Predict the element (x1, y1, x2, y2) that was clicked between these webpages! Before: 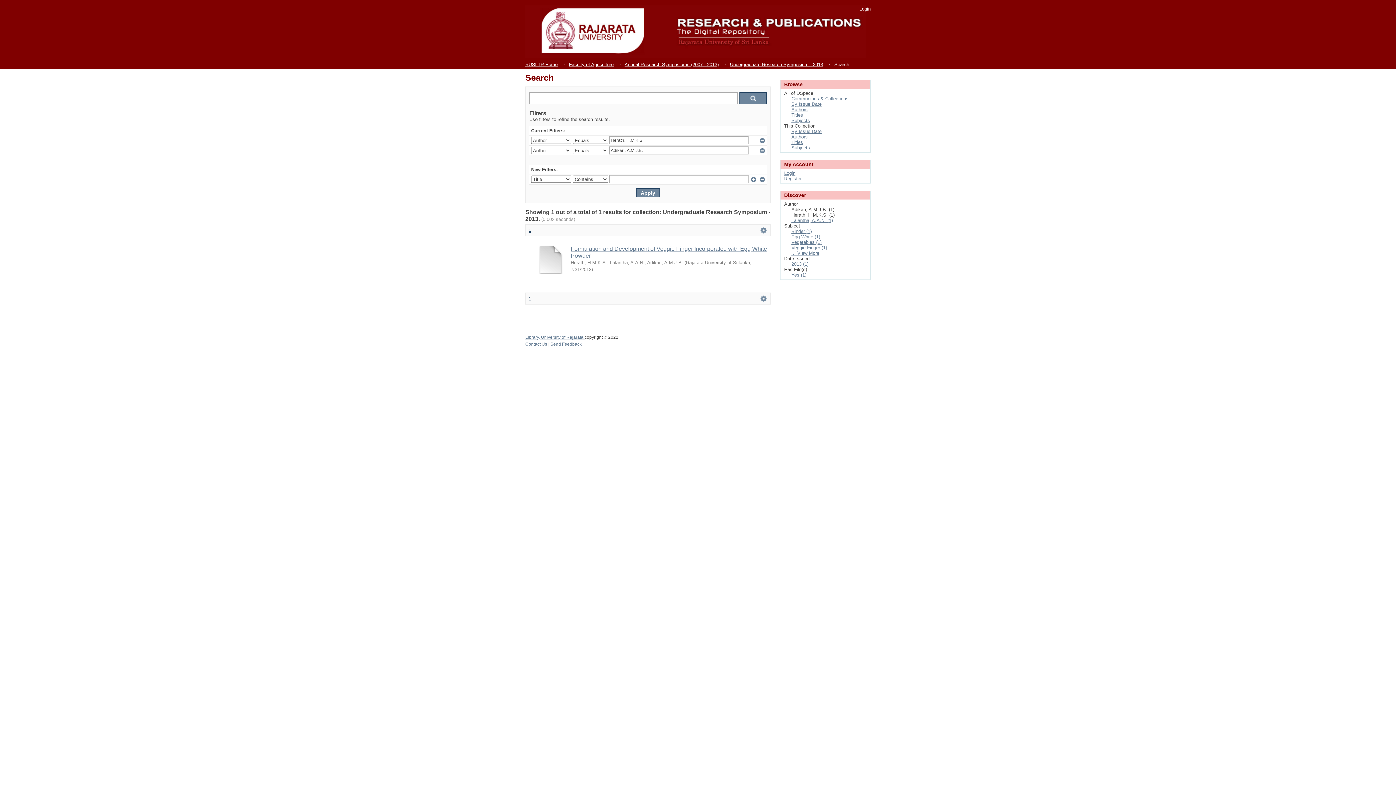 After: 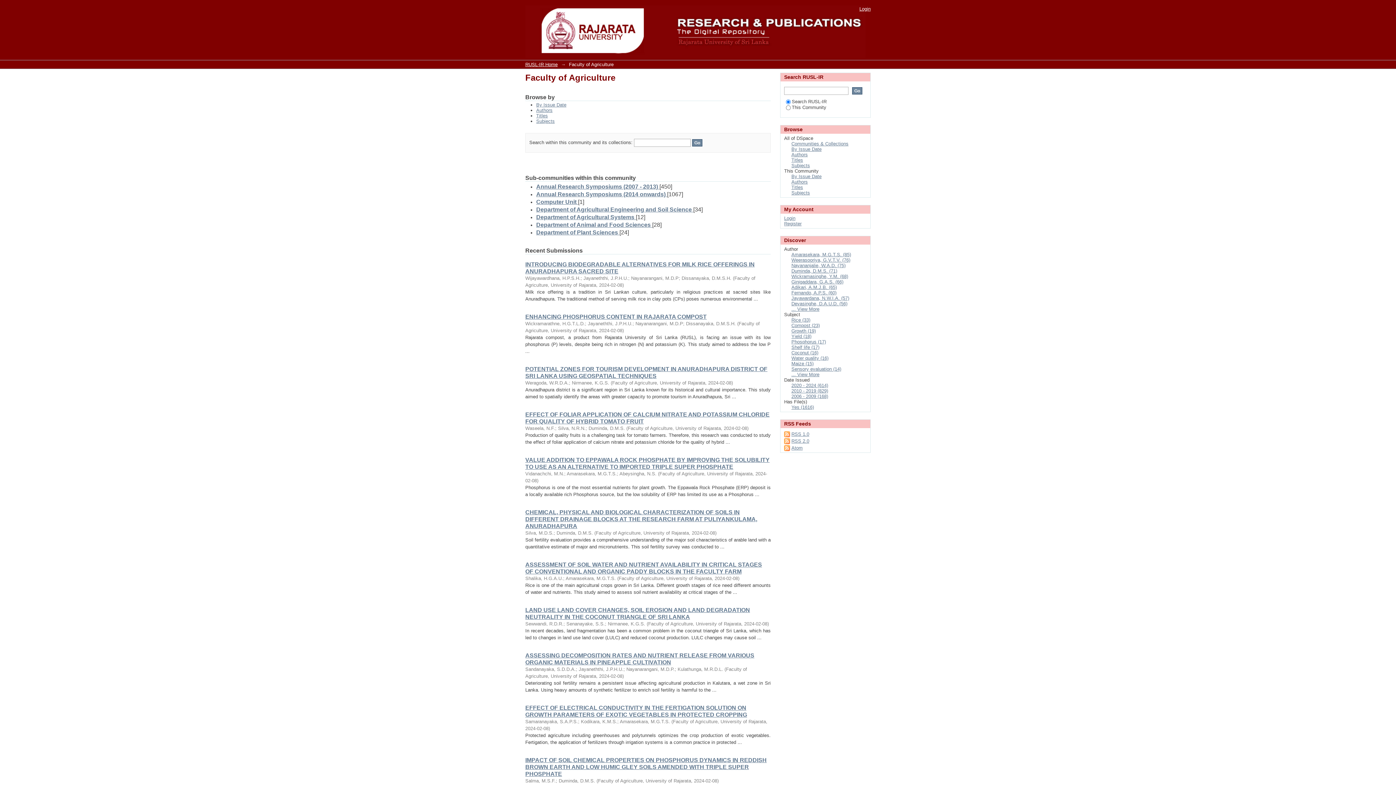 Action: bbox: (569, 61, 613, 67) label: Faculty of Agriculture